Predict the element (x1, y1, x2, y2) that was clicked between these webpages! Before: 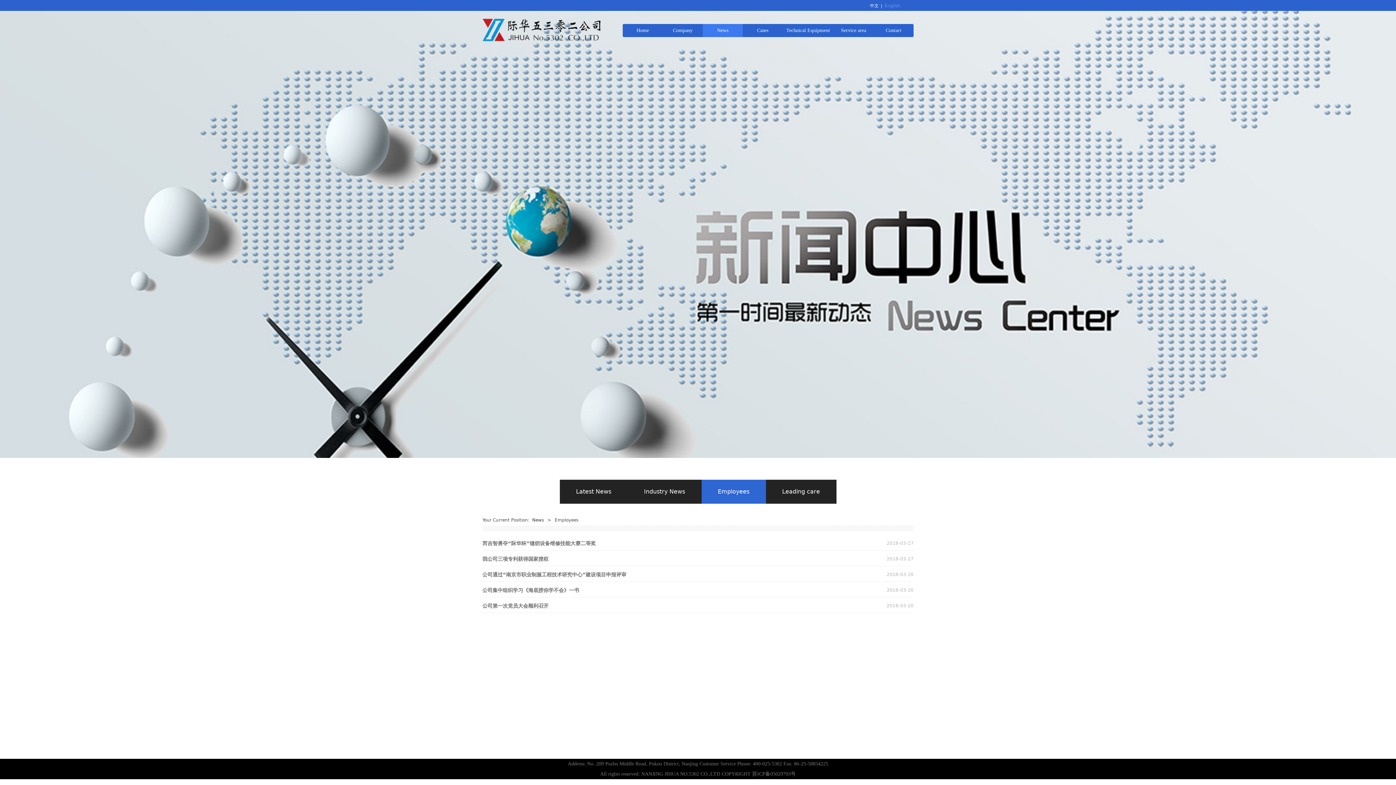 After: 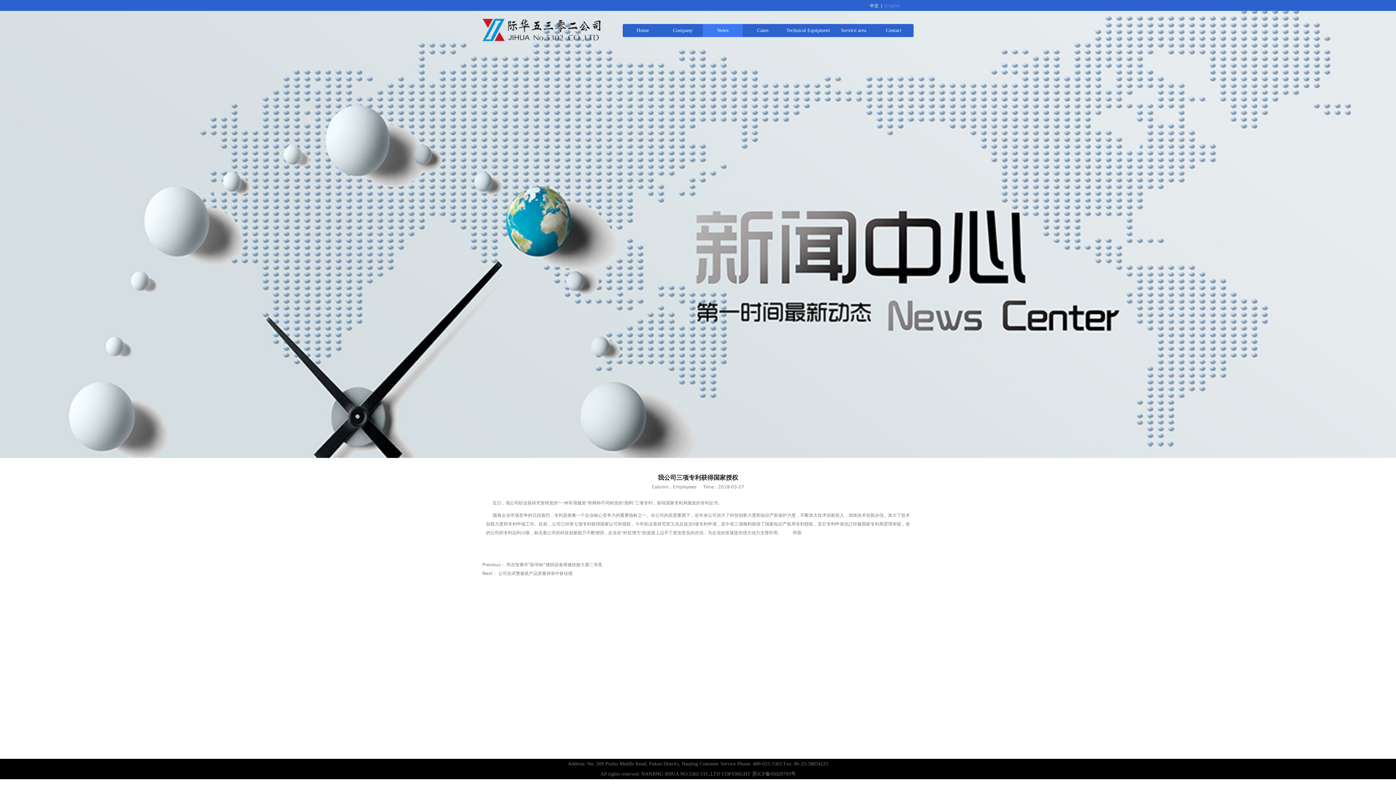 Action: bbox: (482, 556, 548, 562) label: 我公司三项专利获得国家授权